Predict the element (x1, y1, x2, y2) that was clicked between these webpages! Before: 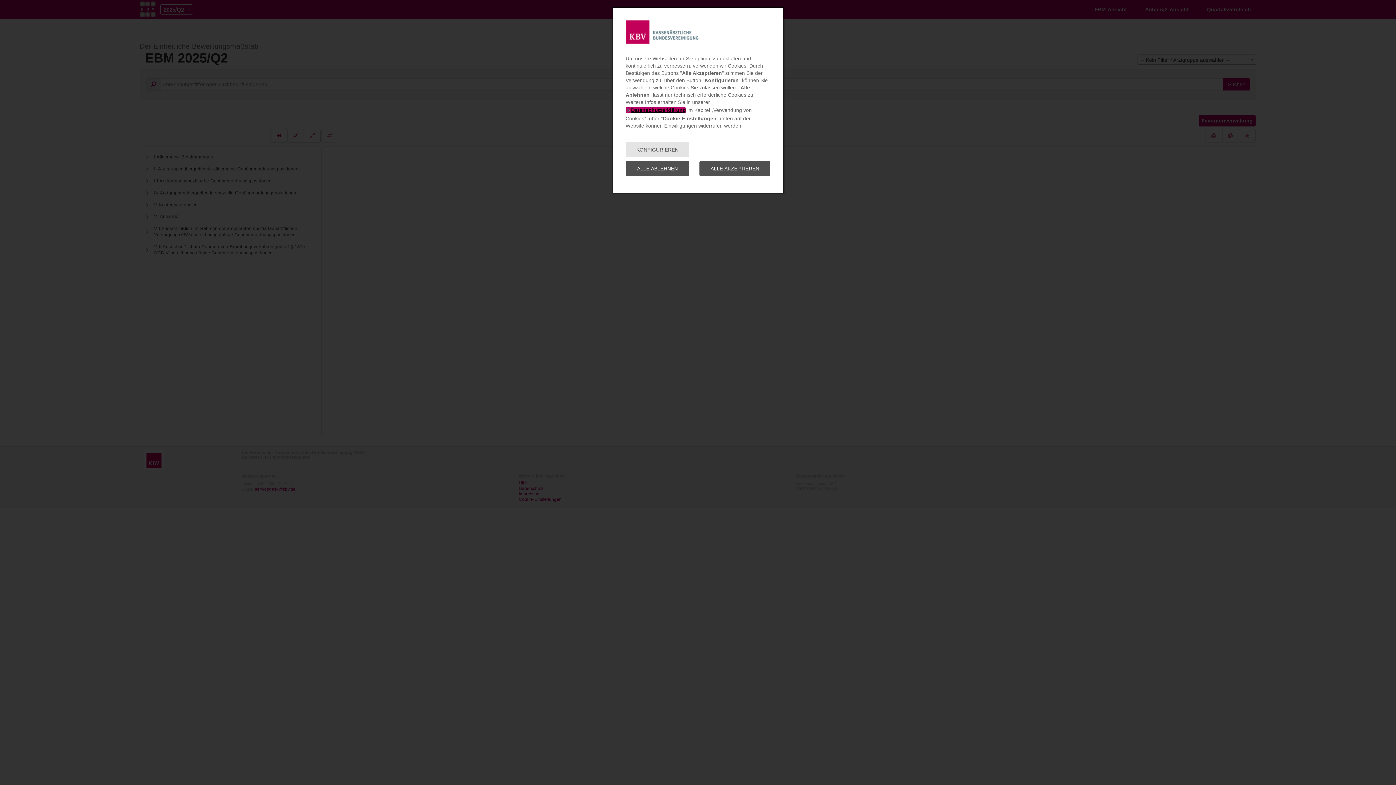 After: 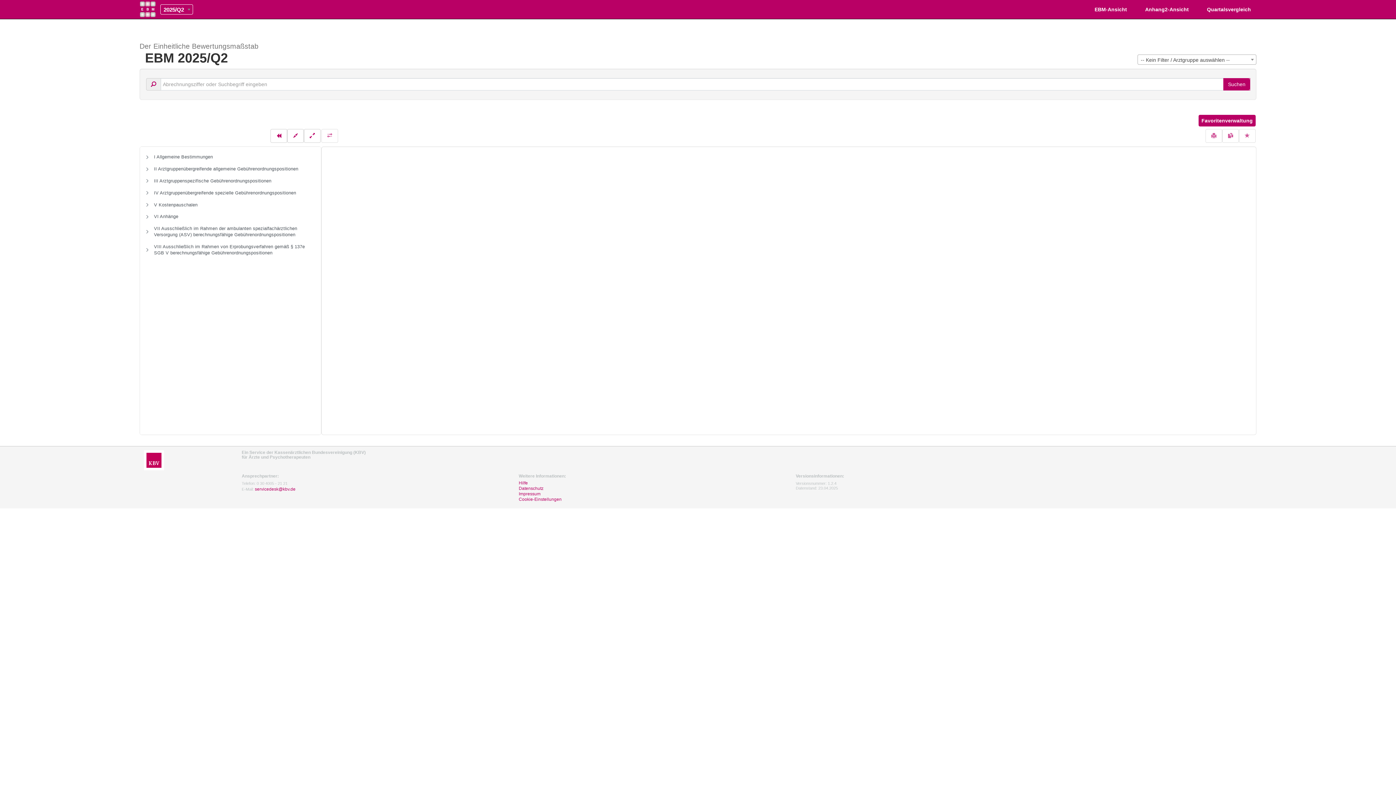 Action: label: ALLE ABLEHNEN bbox: (625, 161, 689, 176)